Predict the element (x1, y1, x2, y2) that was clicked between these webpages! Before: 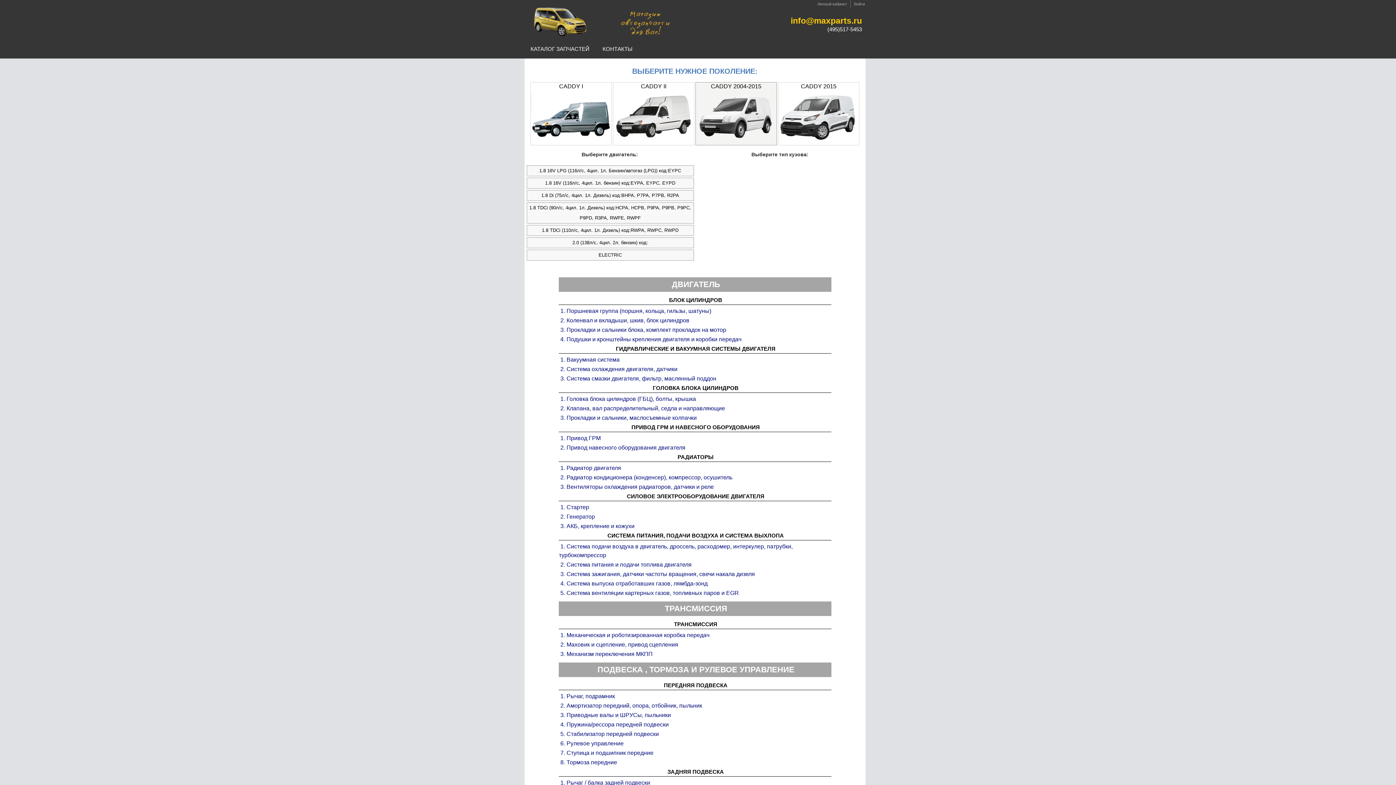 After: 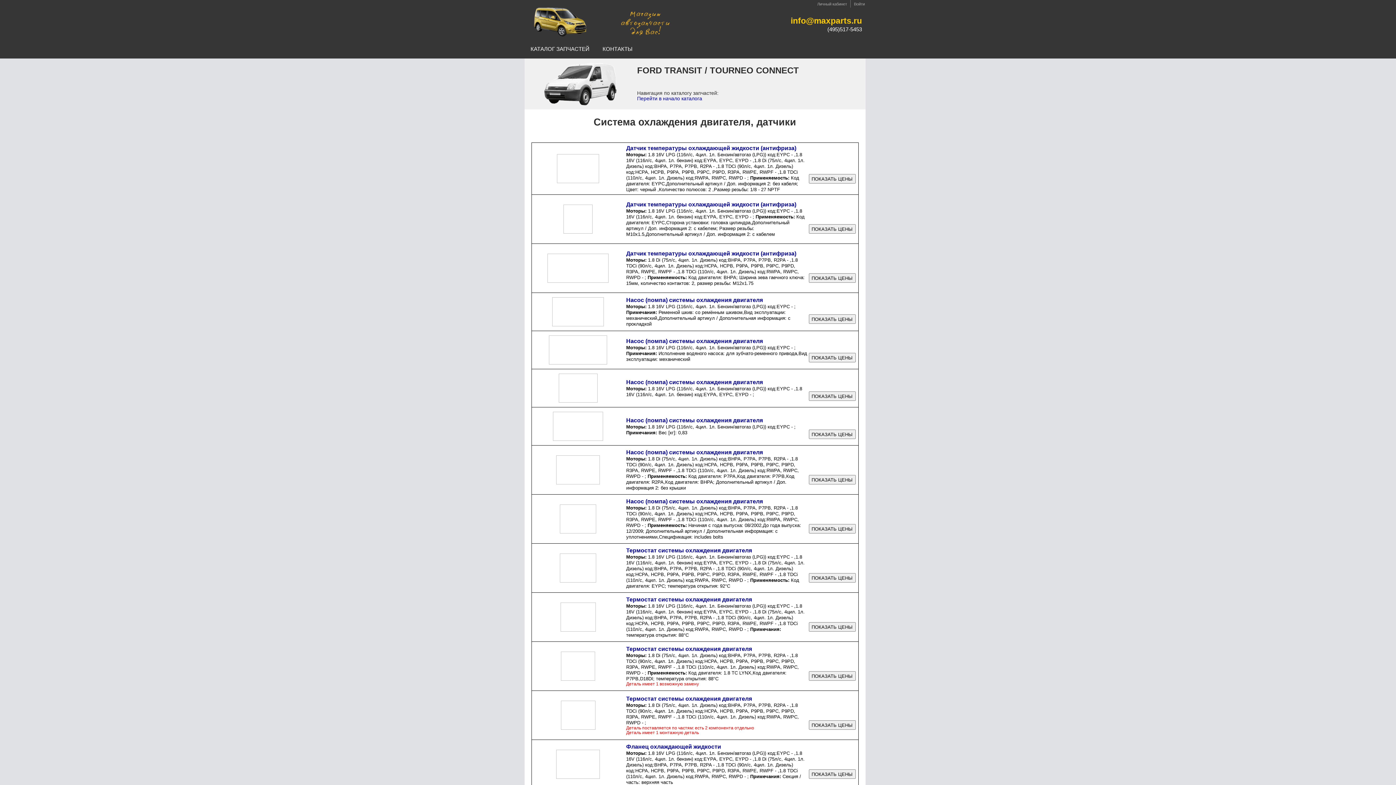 Action: bbox: (559, 365, 831, 373) label:  2. Система охлаждения двигателя, датчики